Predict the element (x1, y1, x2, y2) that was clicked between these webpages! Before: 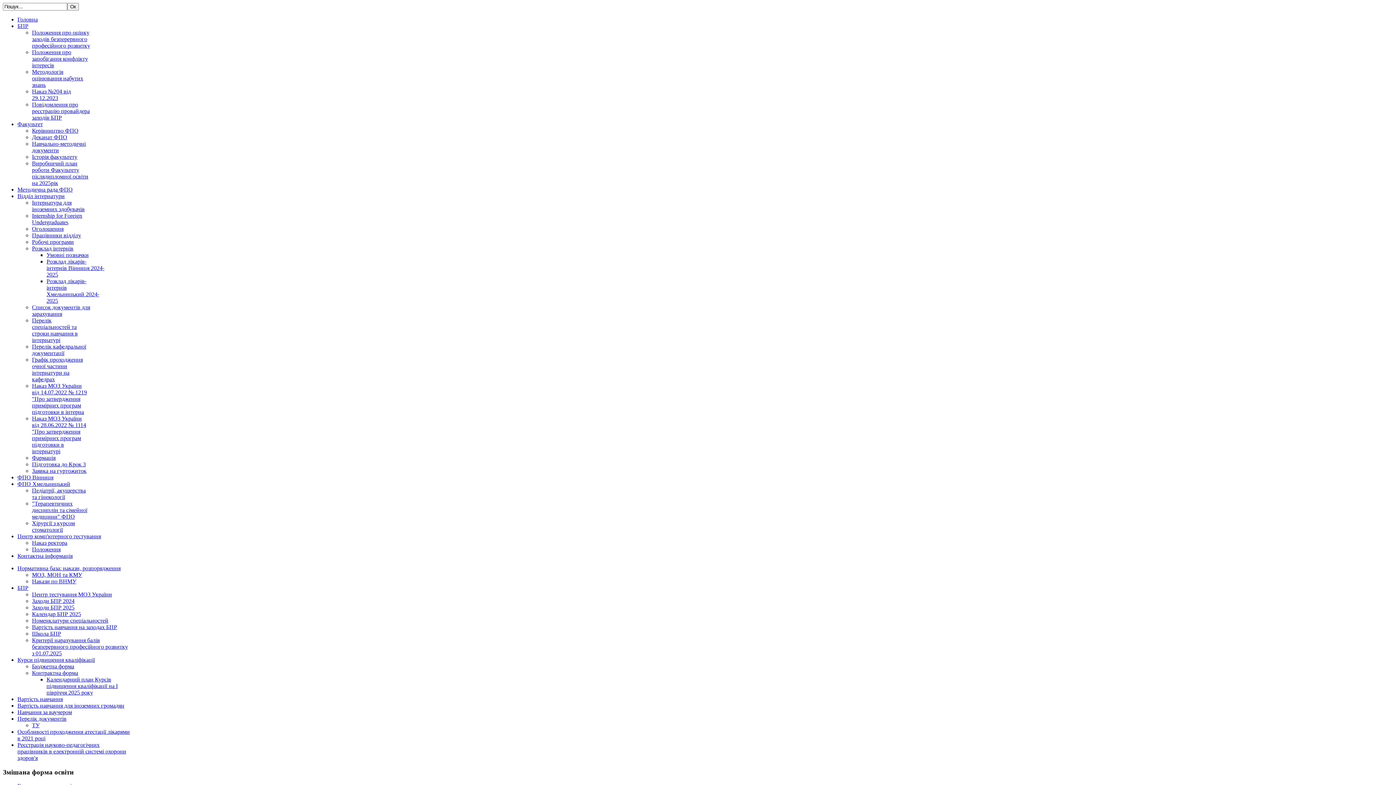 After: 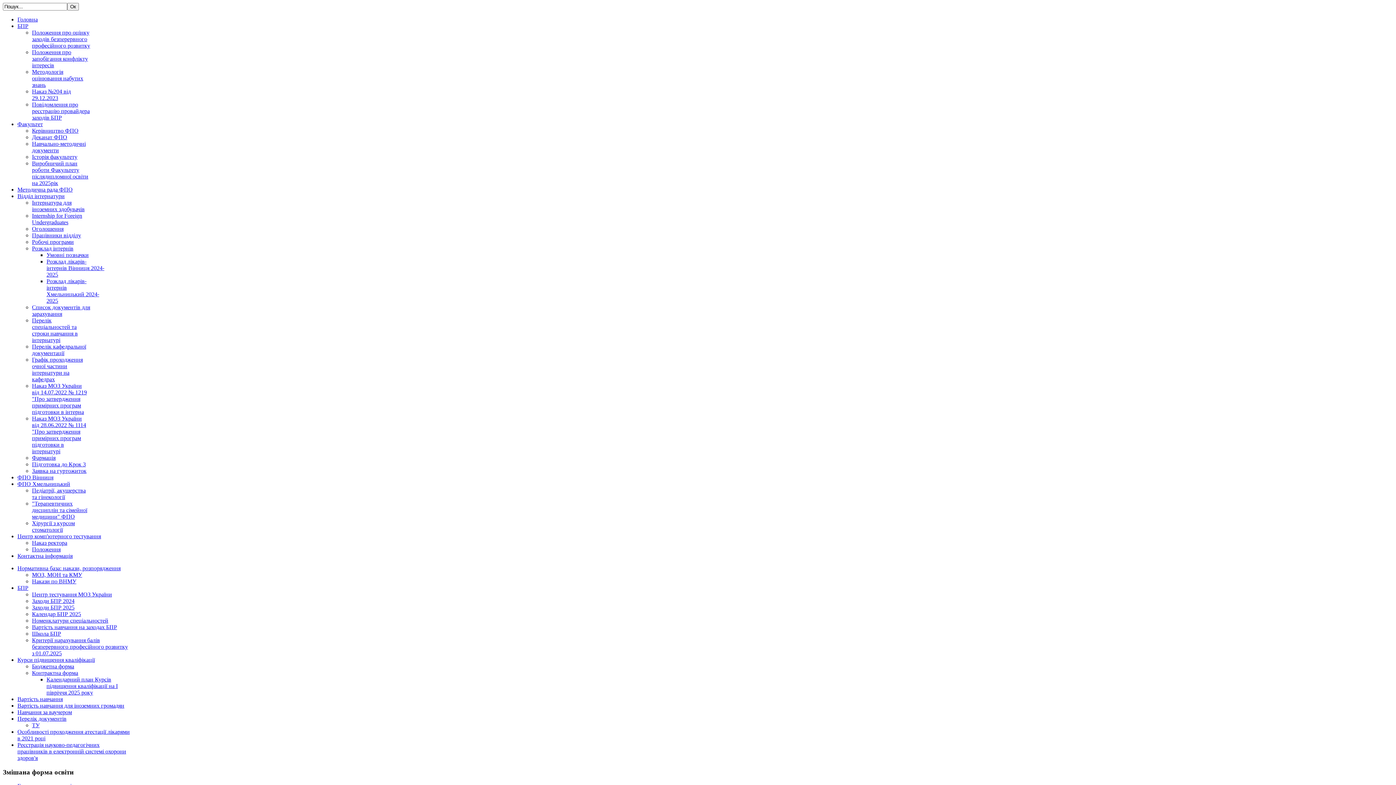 Action: bbox: (32, 101, 89, 120) label: Повідомлення про реєстрацію провайдера заходів БПР